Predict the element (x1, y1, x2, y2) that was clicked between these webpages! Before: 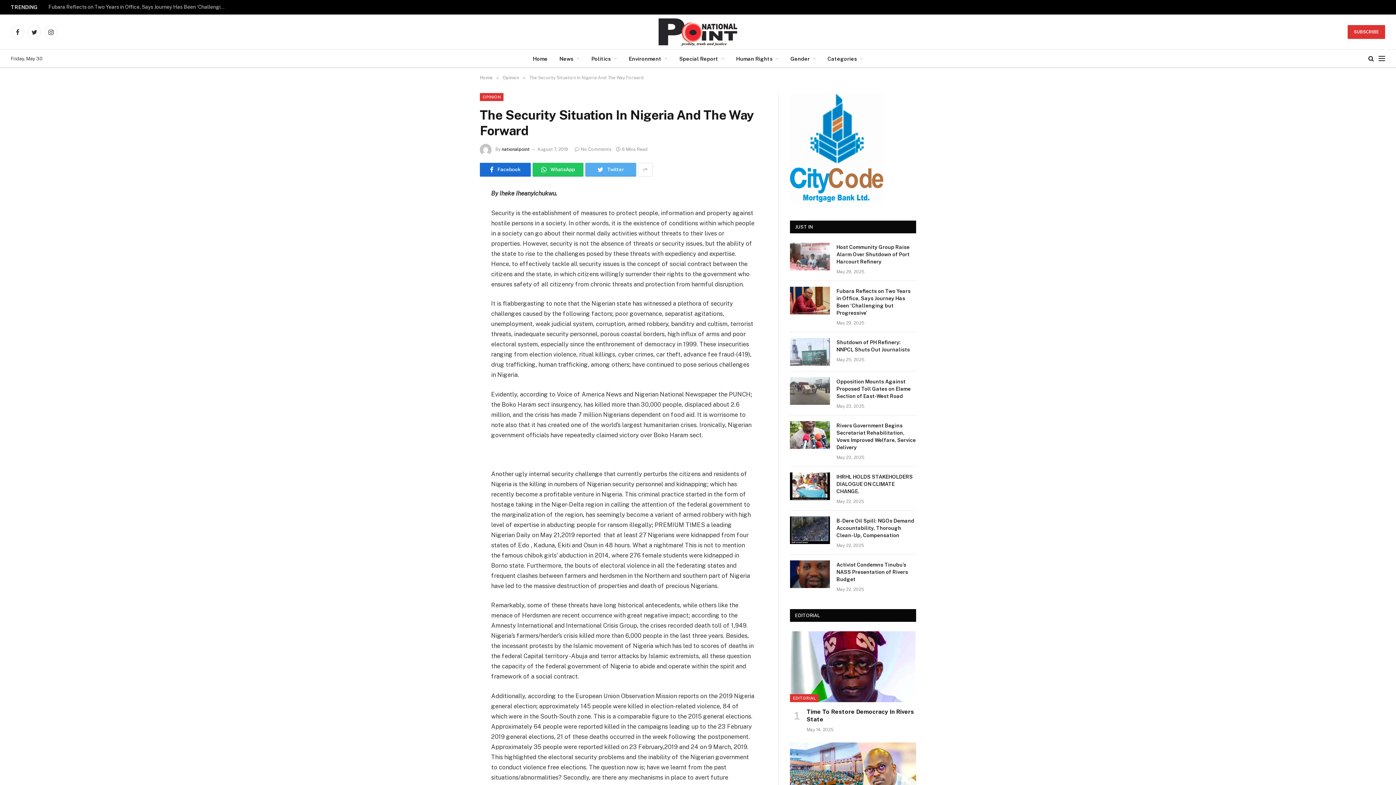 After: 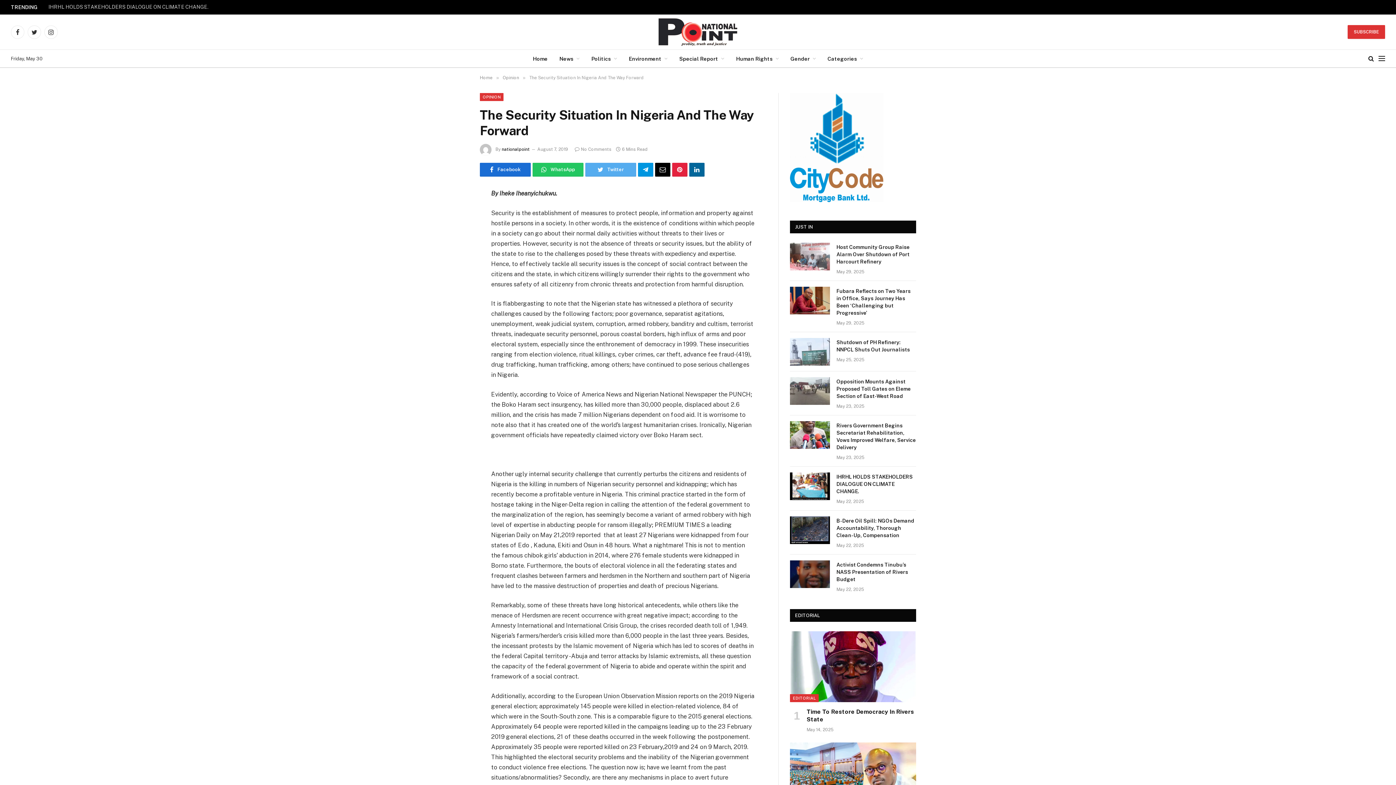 Action: bbox: (638, 162, 652, 176)